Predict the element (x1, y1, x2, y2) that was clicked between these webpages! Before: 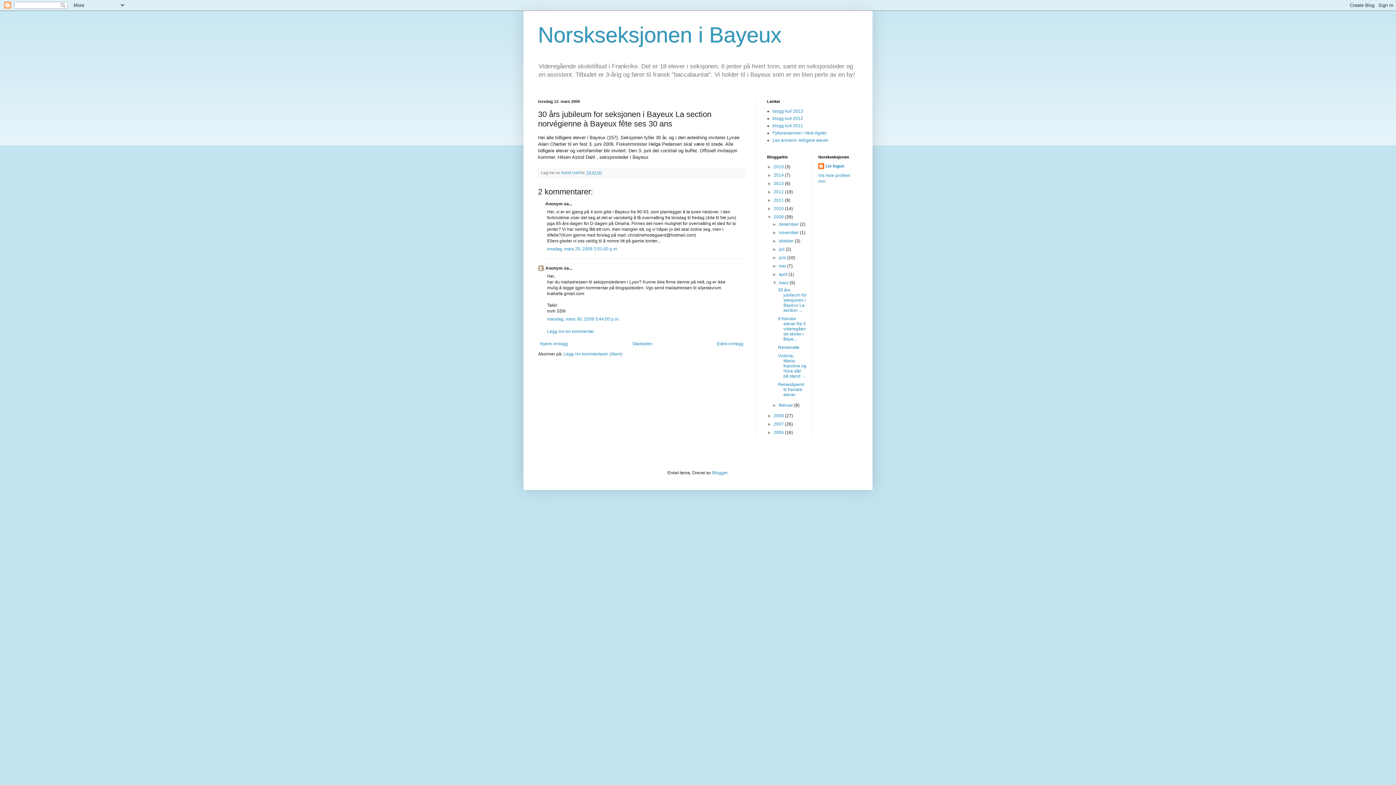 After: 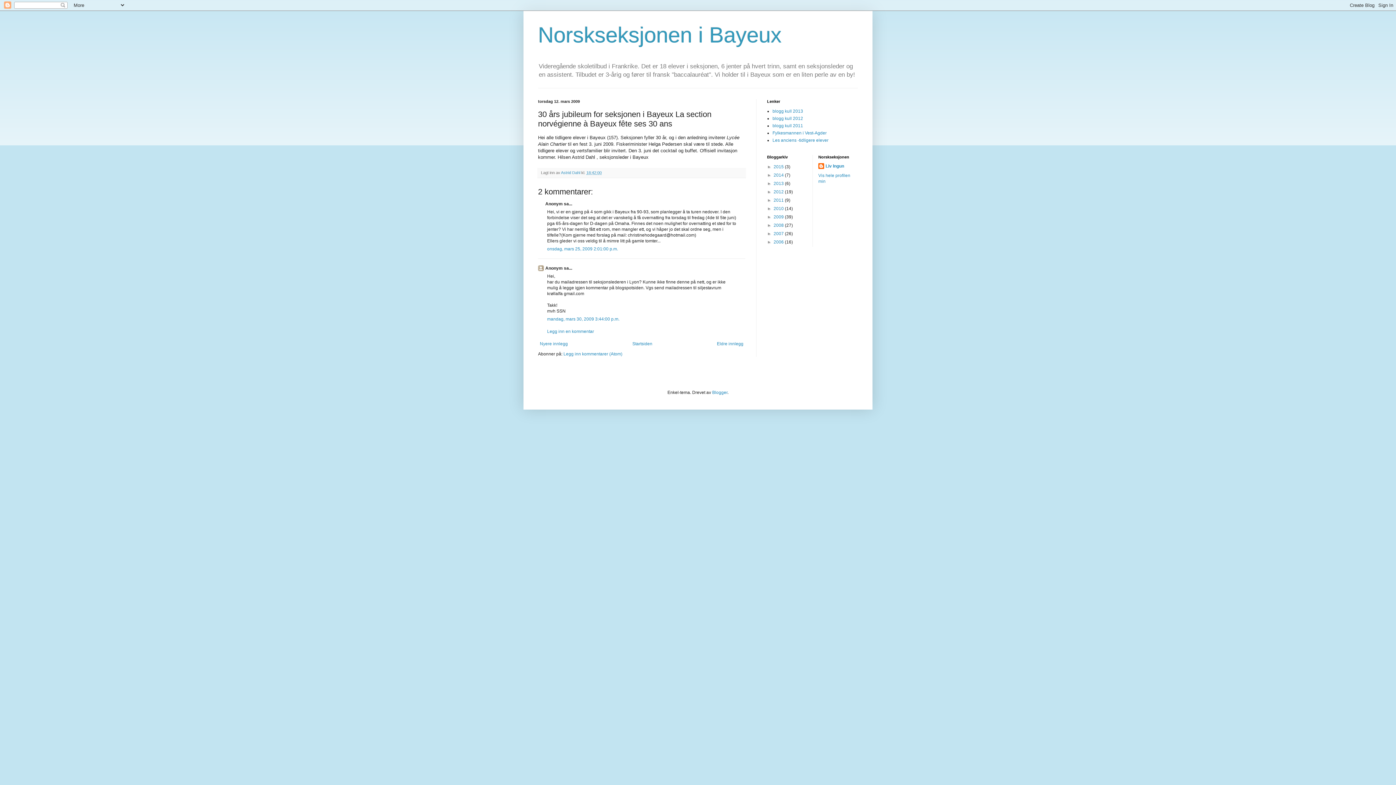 Action: bbox: (767, 214, 773, 219) label: ▼  